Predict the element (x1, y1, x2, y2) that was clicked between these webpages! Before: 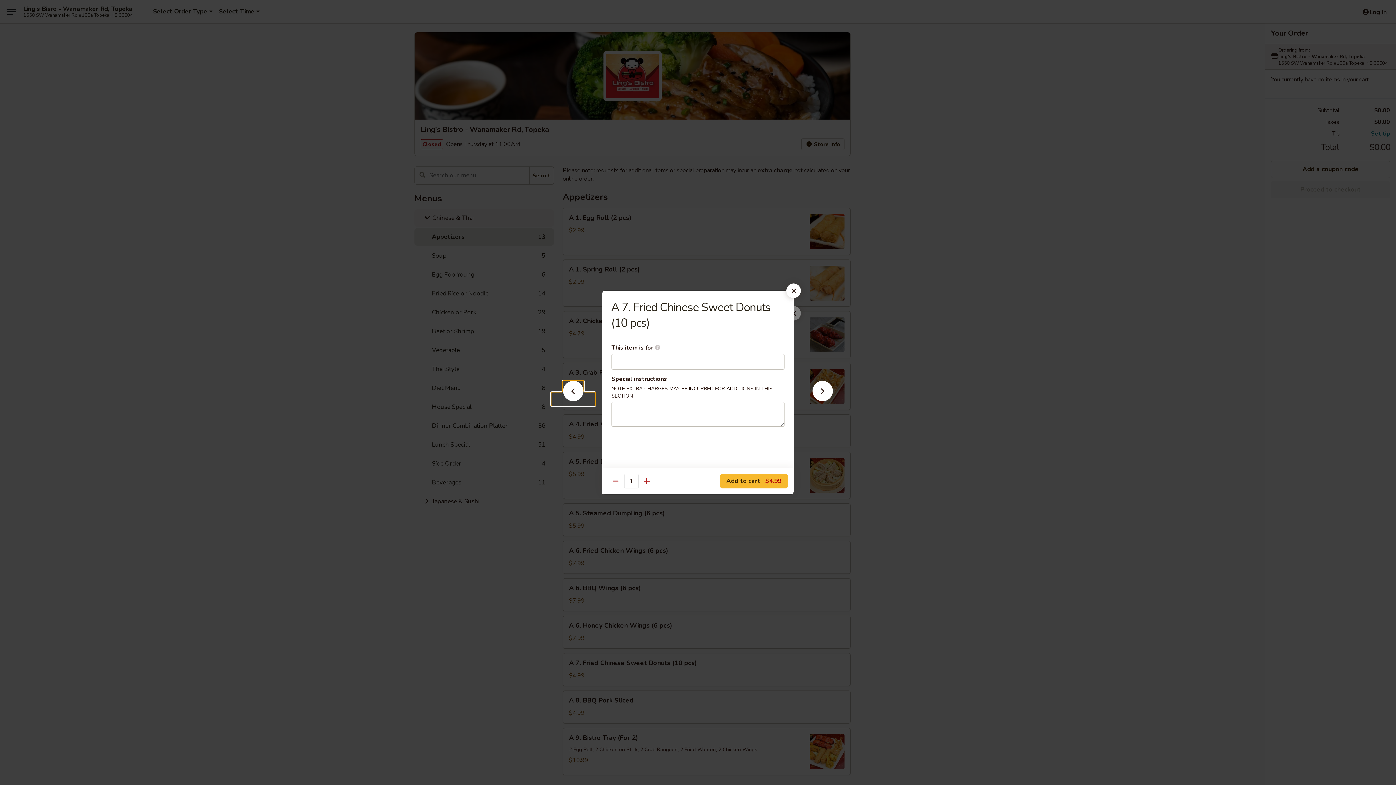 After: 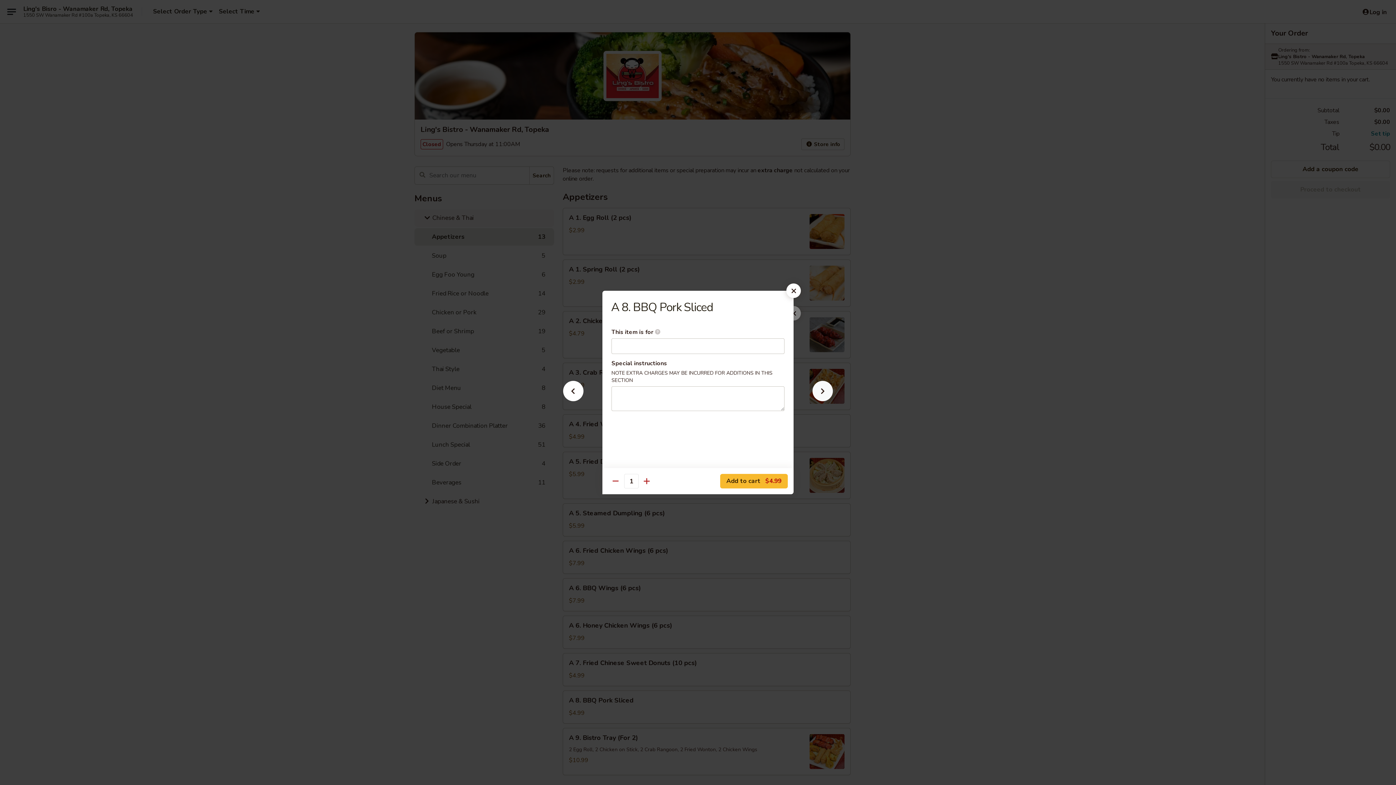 Action: bbox: (801, 392, 844, 405)